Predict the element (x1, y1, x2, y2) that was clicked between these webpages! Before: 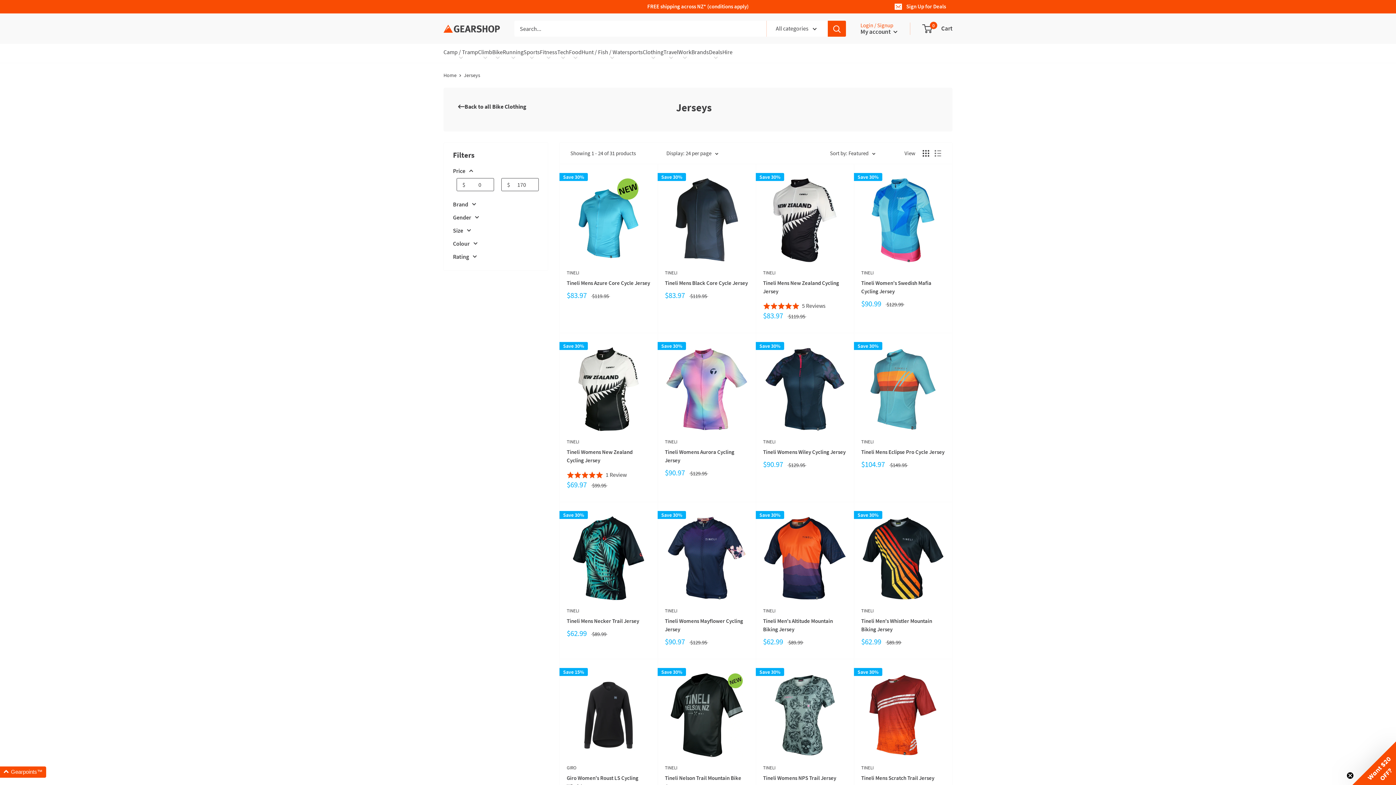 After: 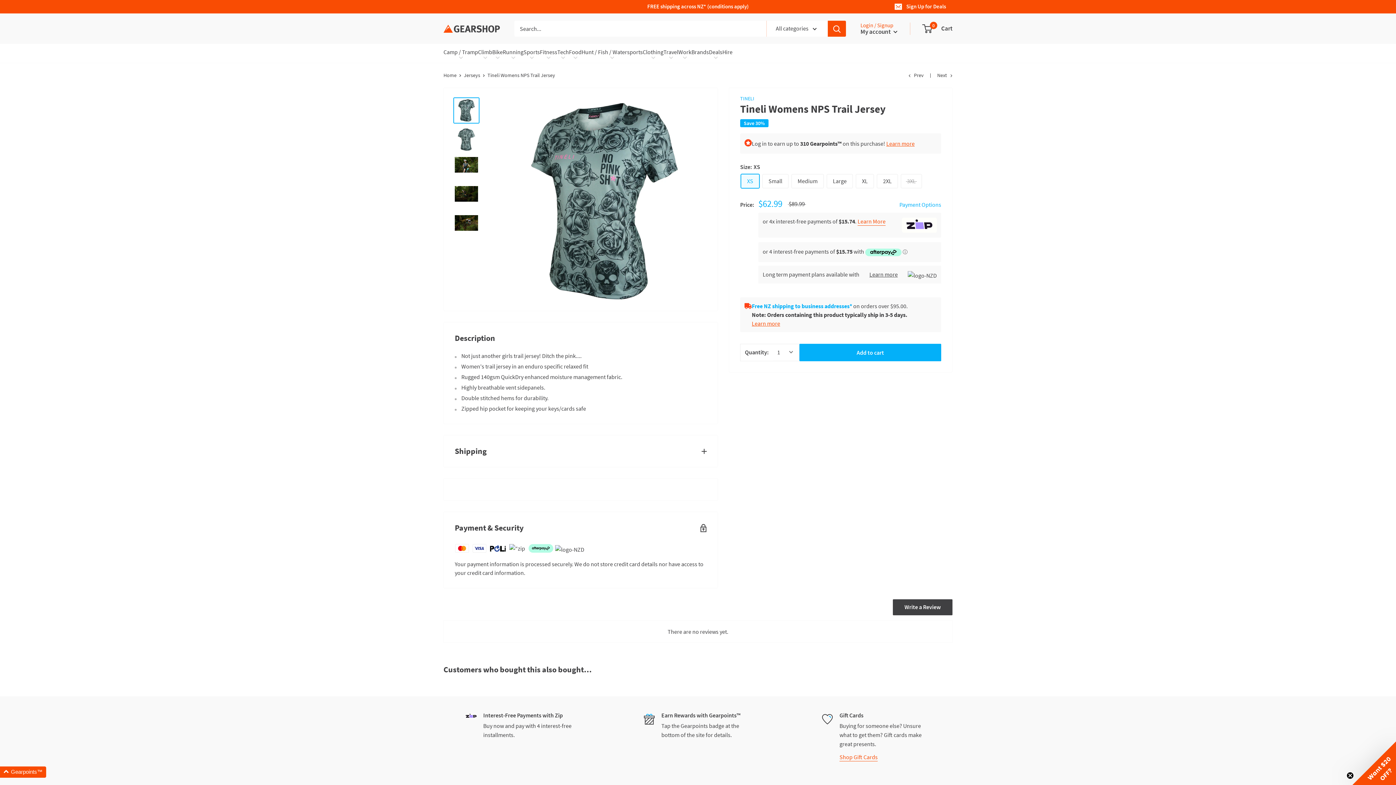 Action: bbox: (763, 673, 846, 757)